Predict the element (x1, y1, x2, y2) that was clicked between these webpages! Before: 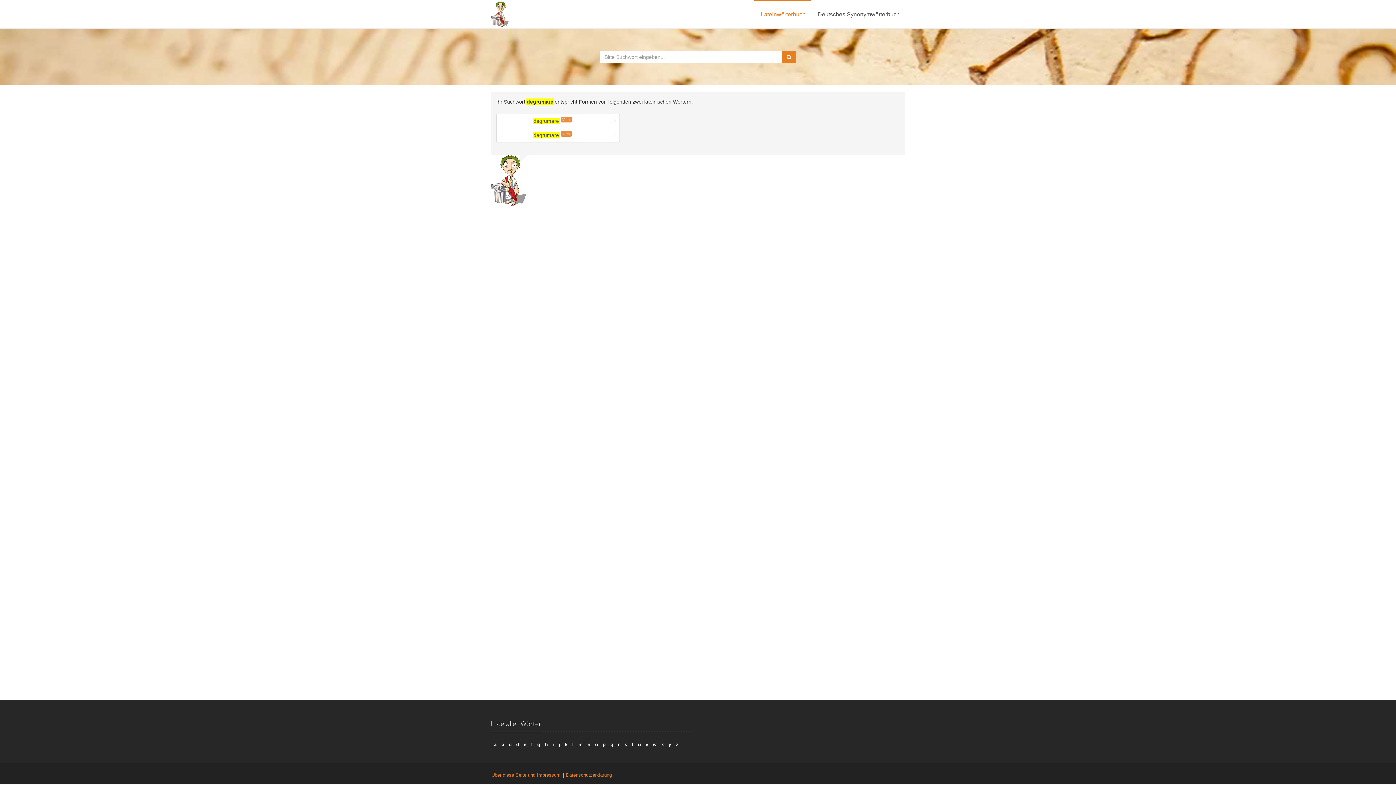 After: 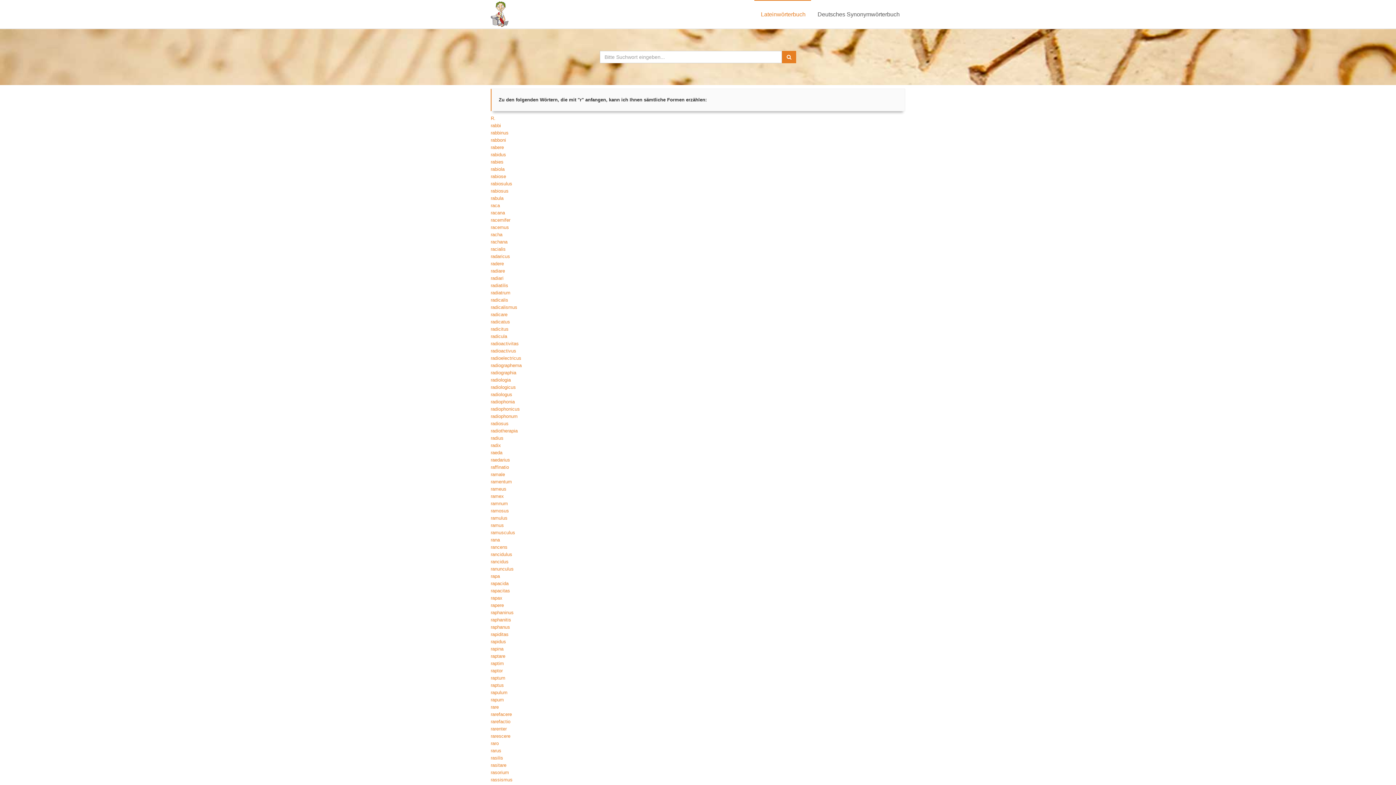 Action: bbox: (618, 742, 620, 747) label: r